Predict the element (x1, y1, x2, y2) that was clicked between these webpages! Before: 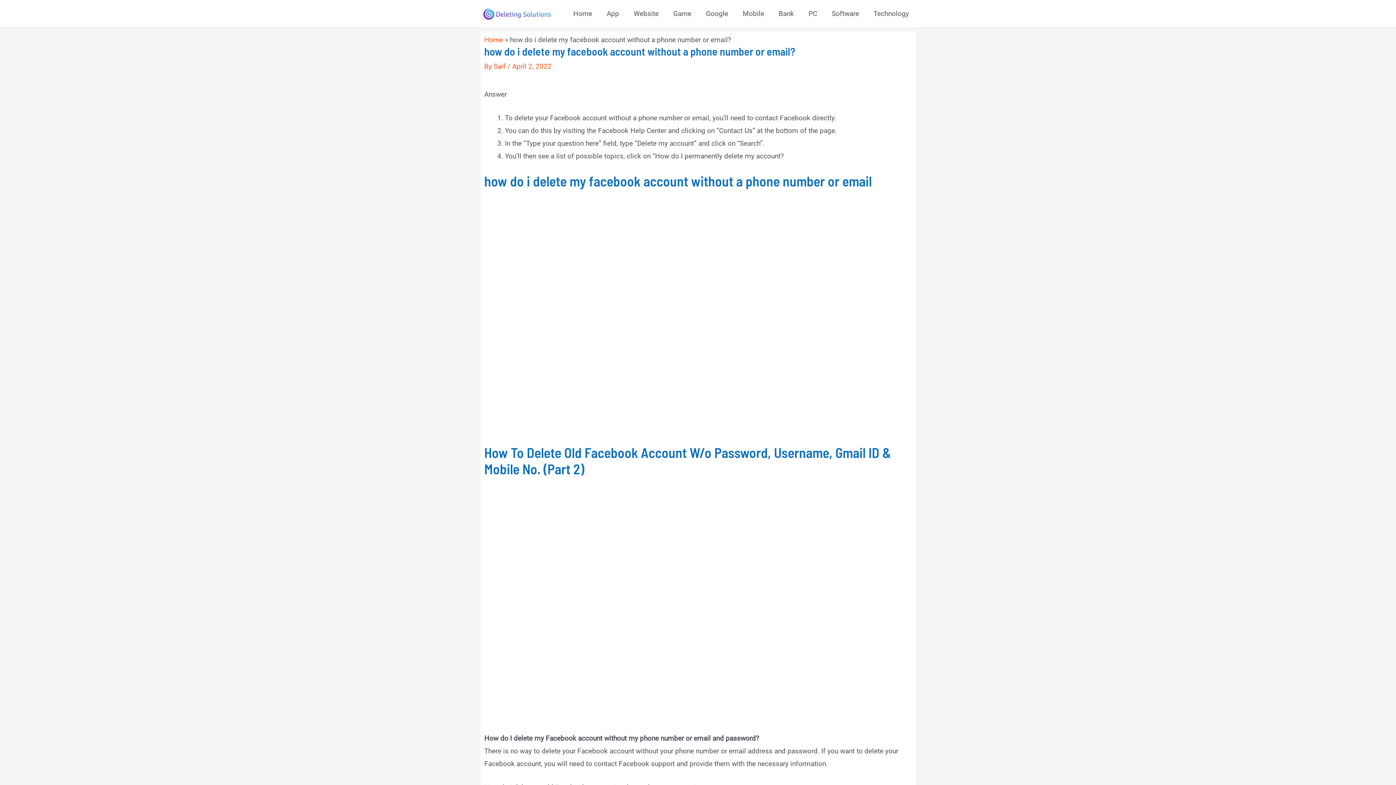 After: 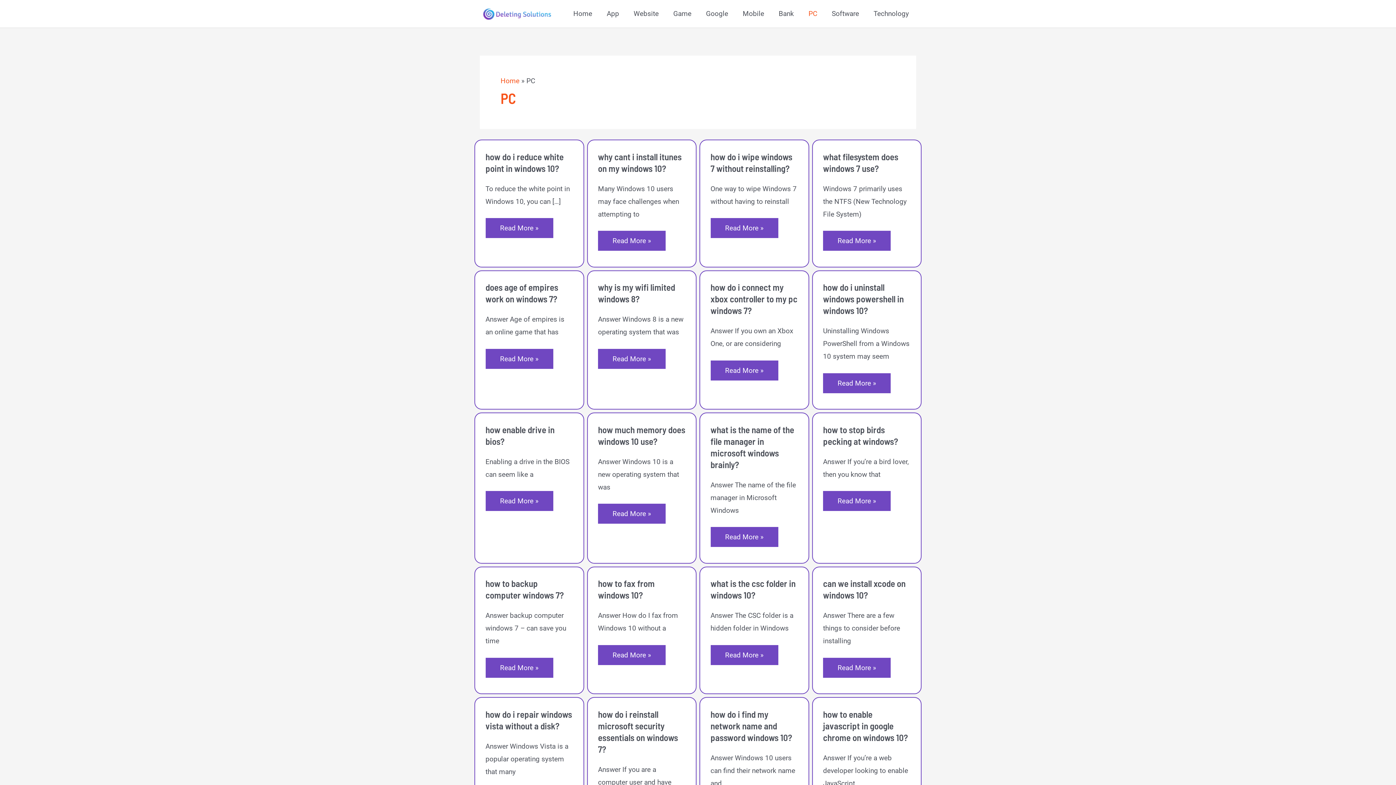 Action: bbox: (801, 0, 824, 27) label: PC